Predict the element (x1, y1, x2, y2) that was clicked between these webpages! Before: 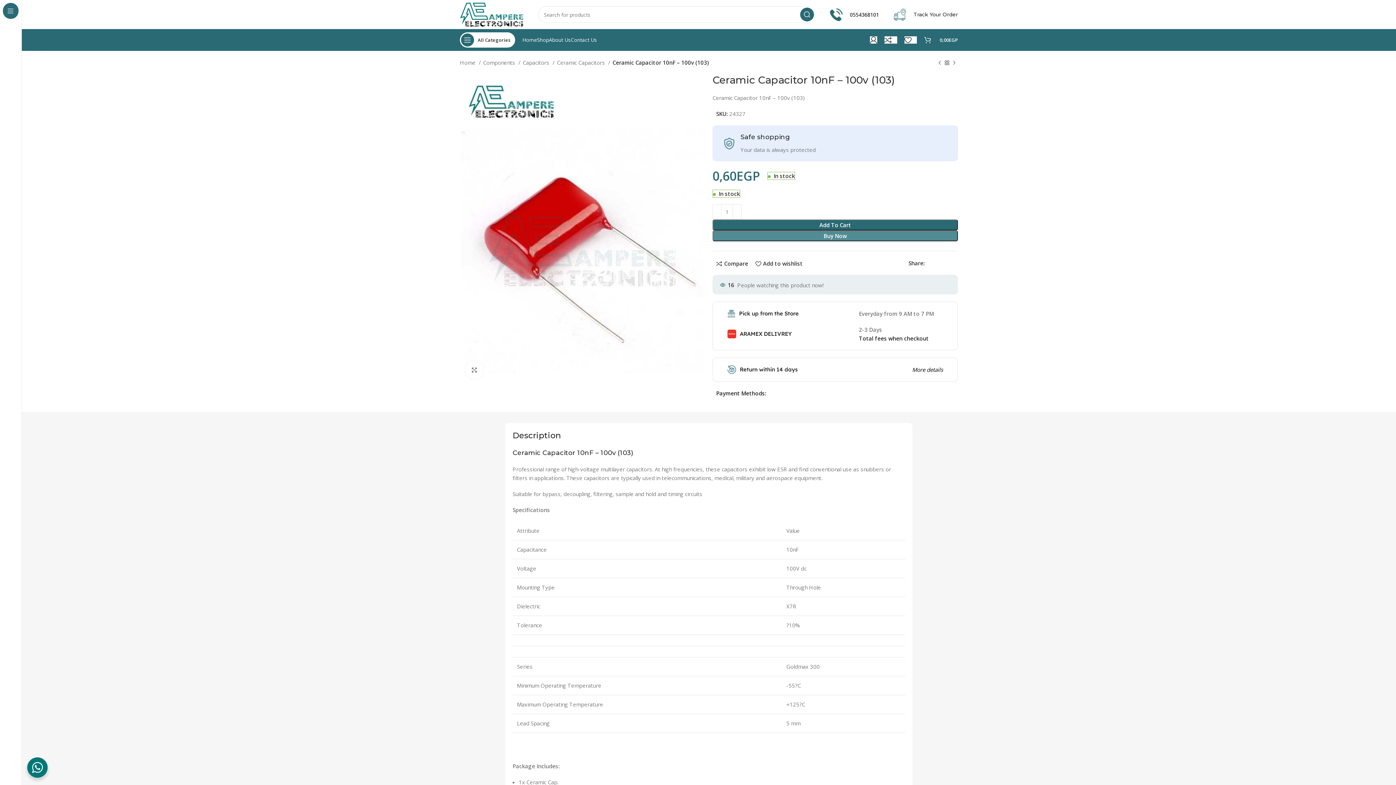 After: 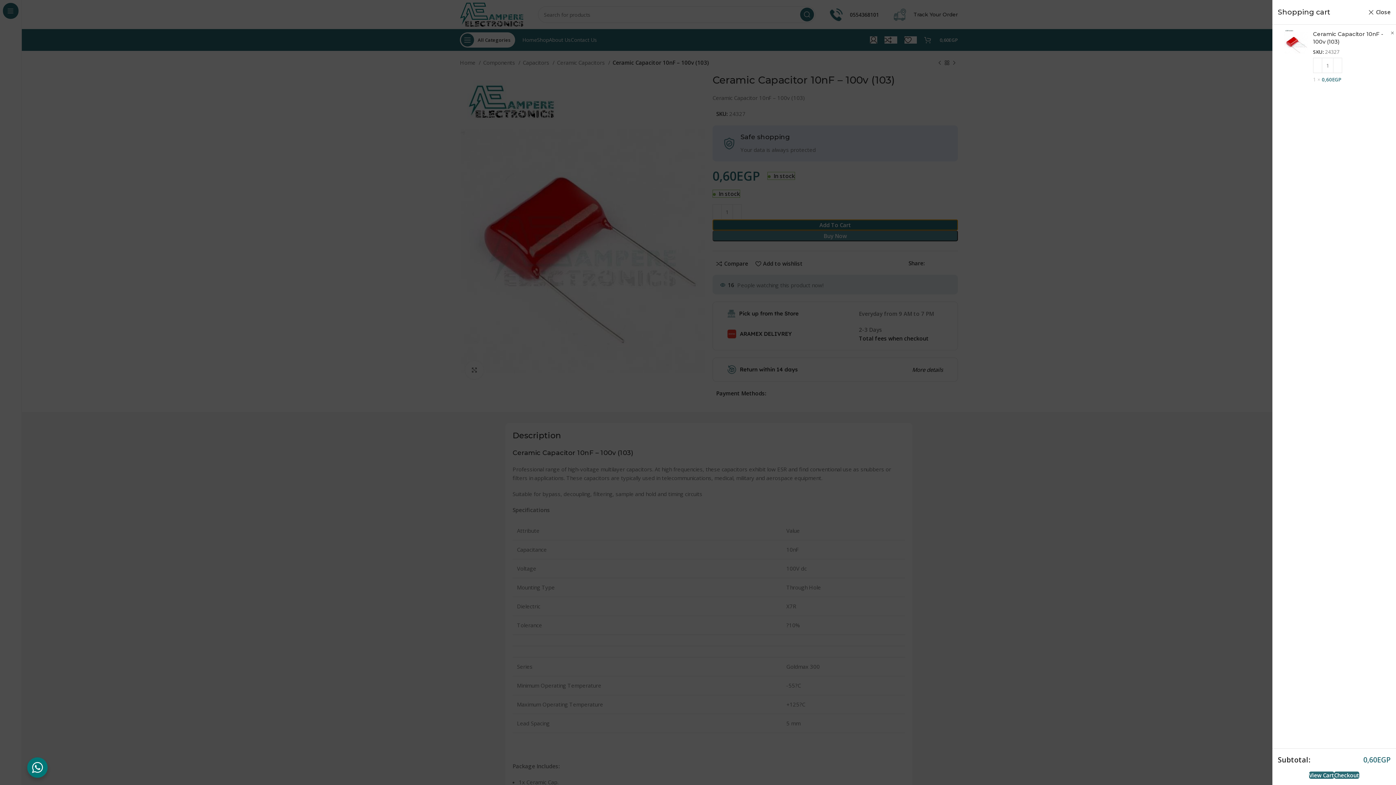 Action: bbox: (712, 219, 958, 230) label: Add To Cart